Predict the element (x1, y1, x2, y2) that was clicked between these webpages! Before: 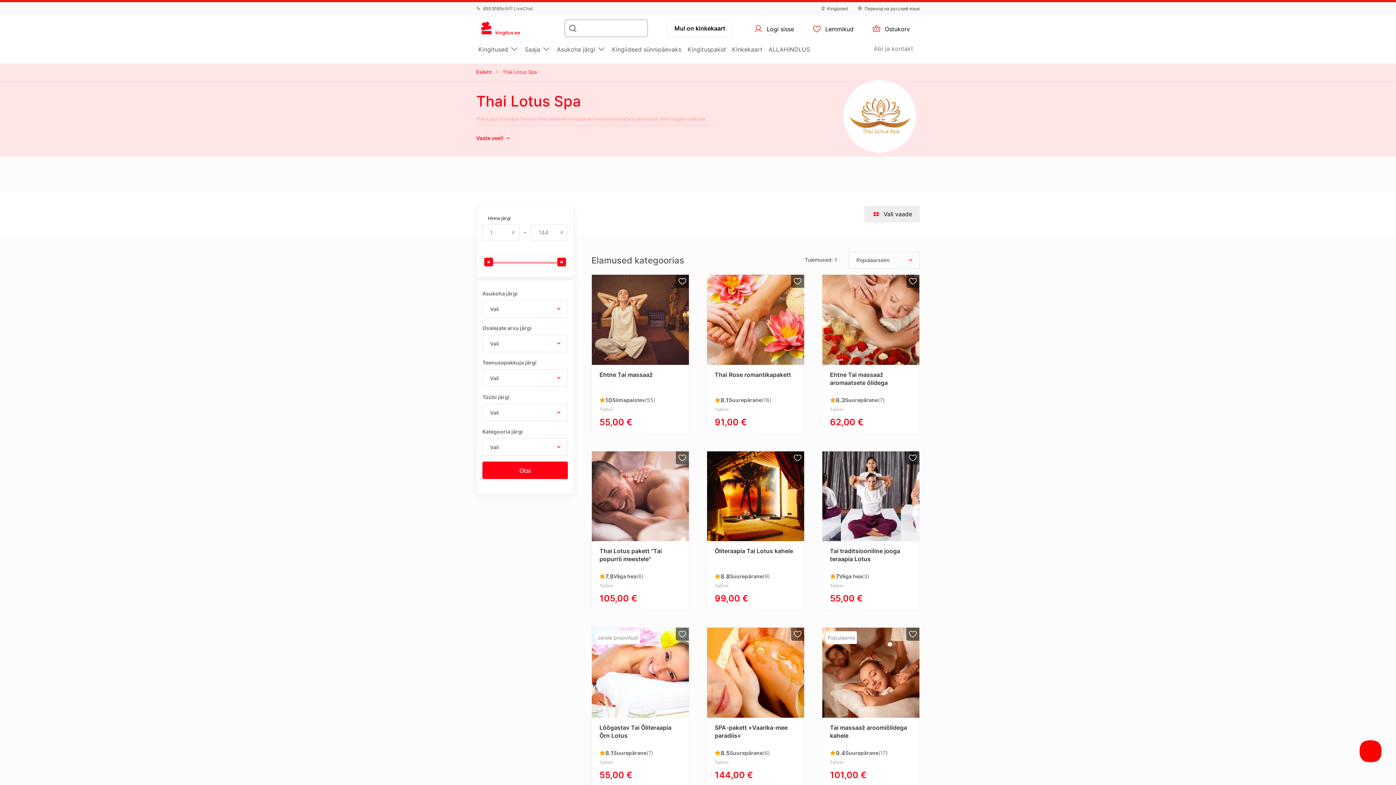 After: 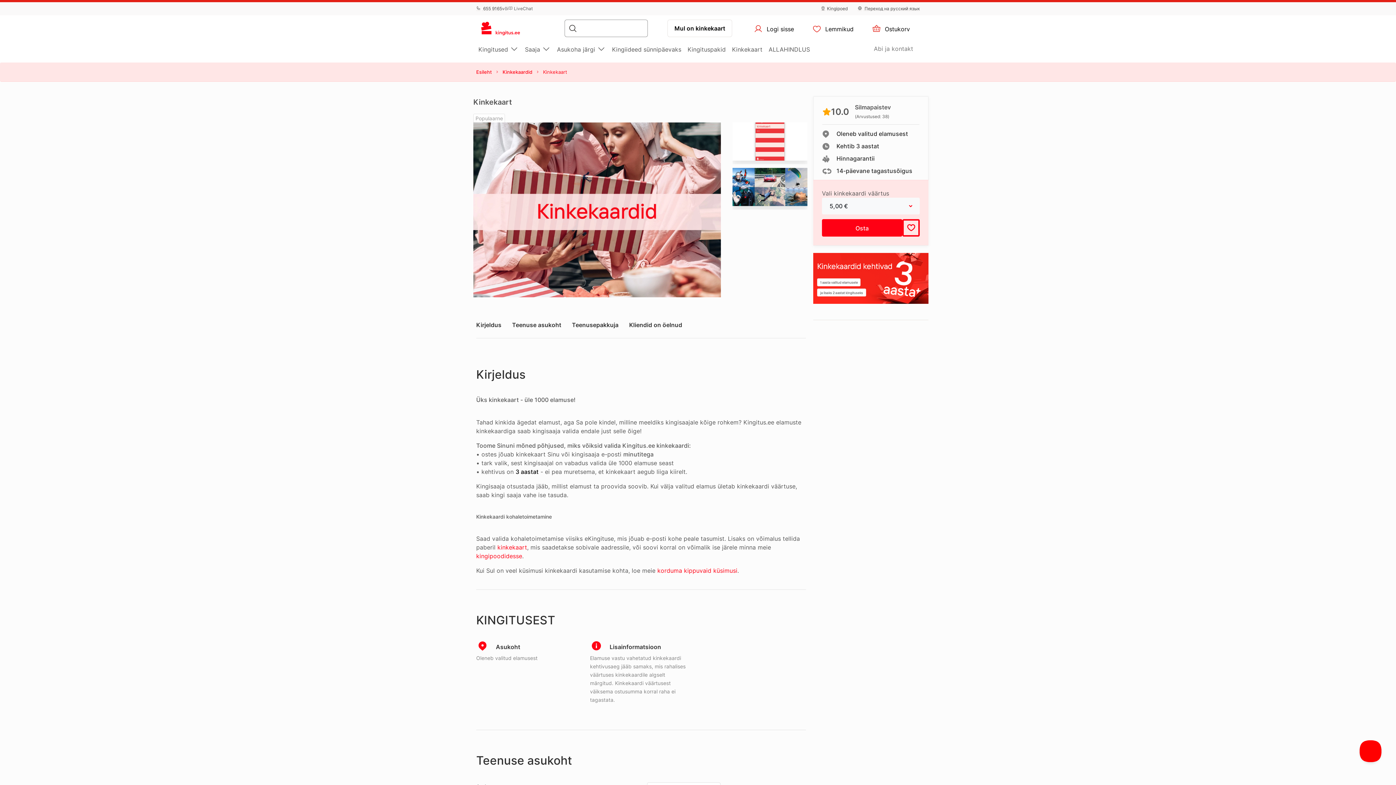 Action: bbox: (732, 45, 762, 53) label: Kinkekaart